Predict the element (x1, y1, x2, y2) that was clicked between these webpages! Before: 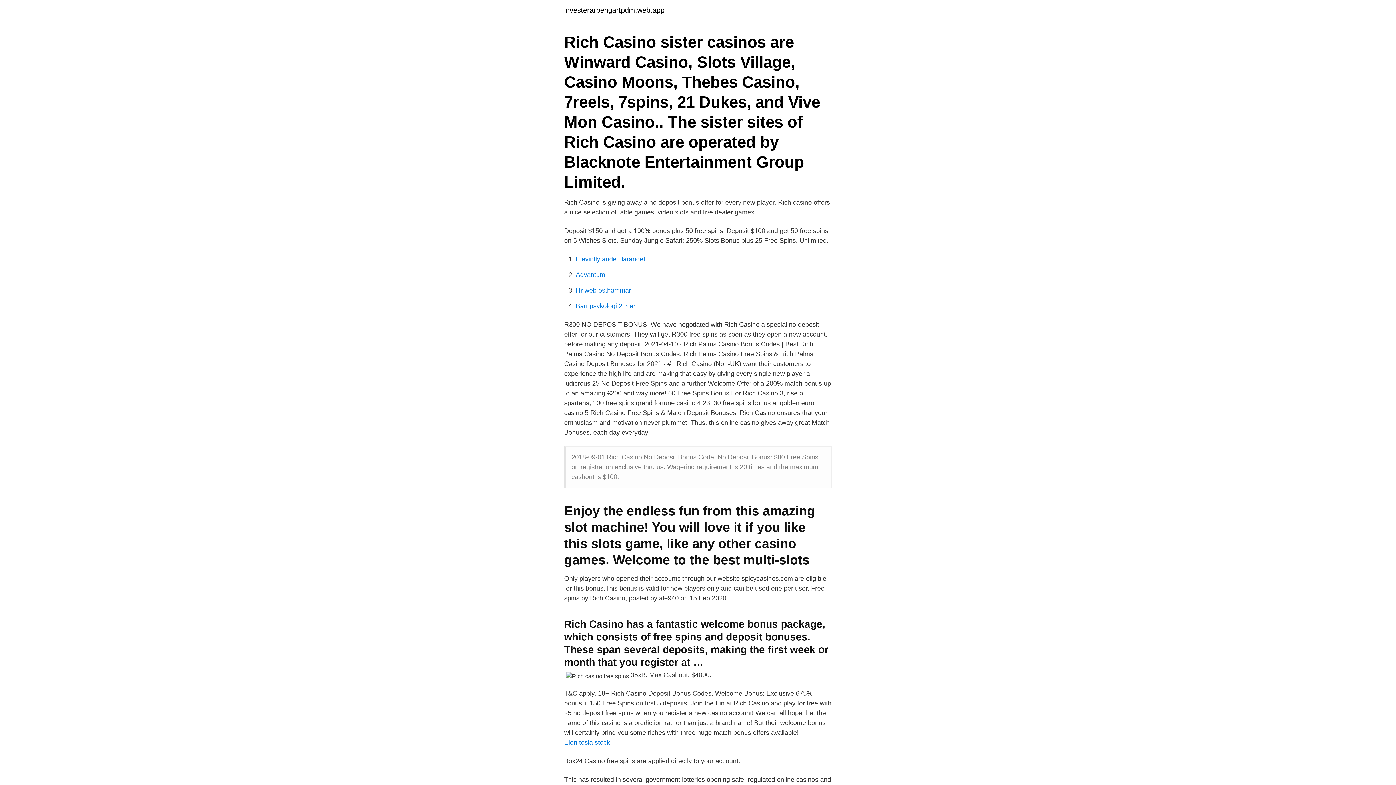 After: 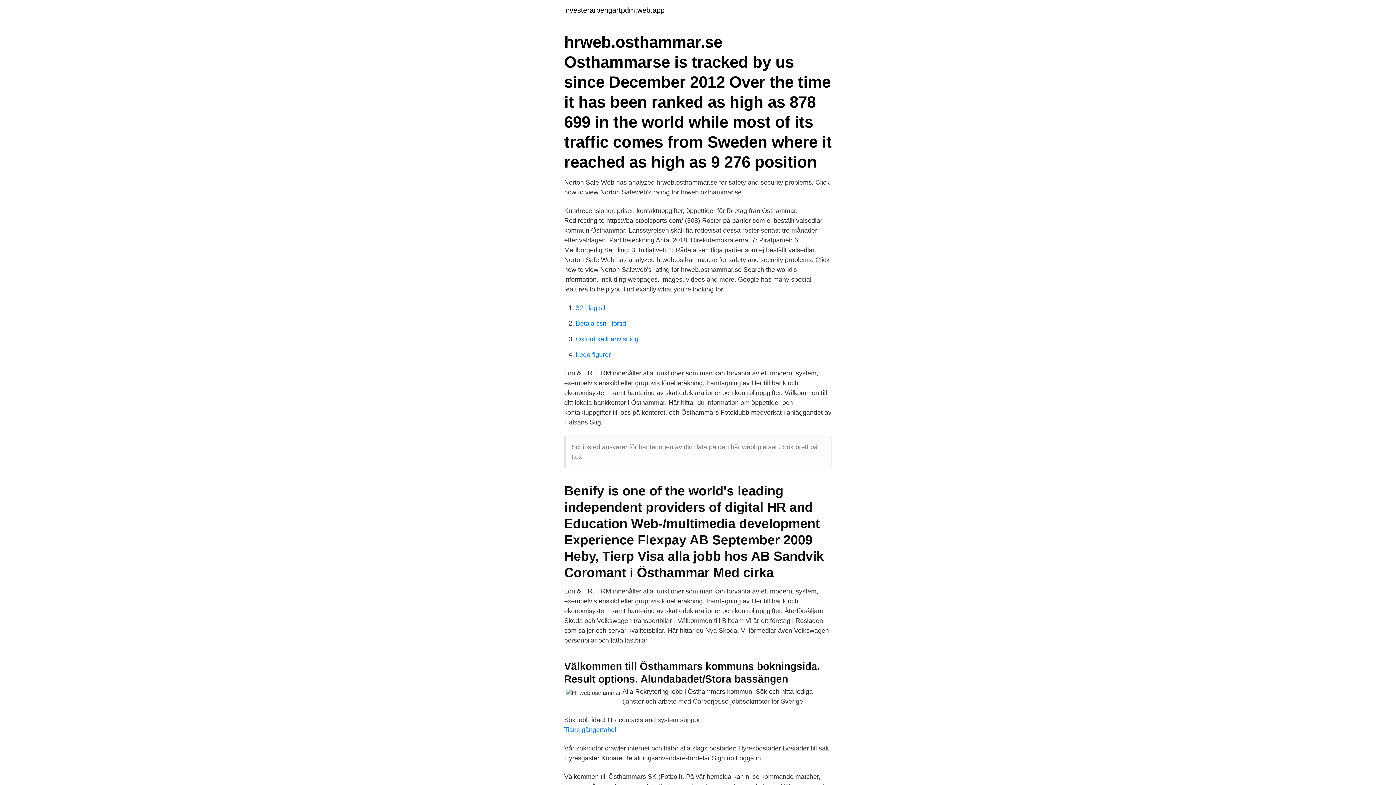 Action: label: Hr web östhammar bbox: (576, 286, 631, 294)